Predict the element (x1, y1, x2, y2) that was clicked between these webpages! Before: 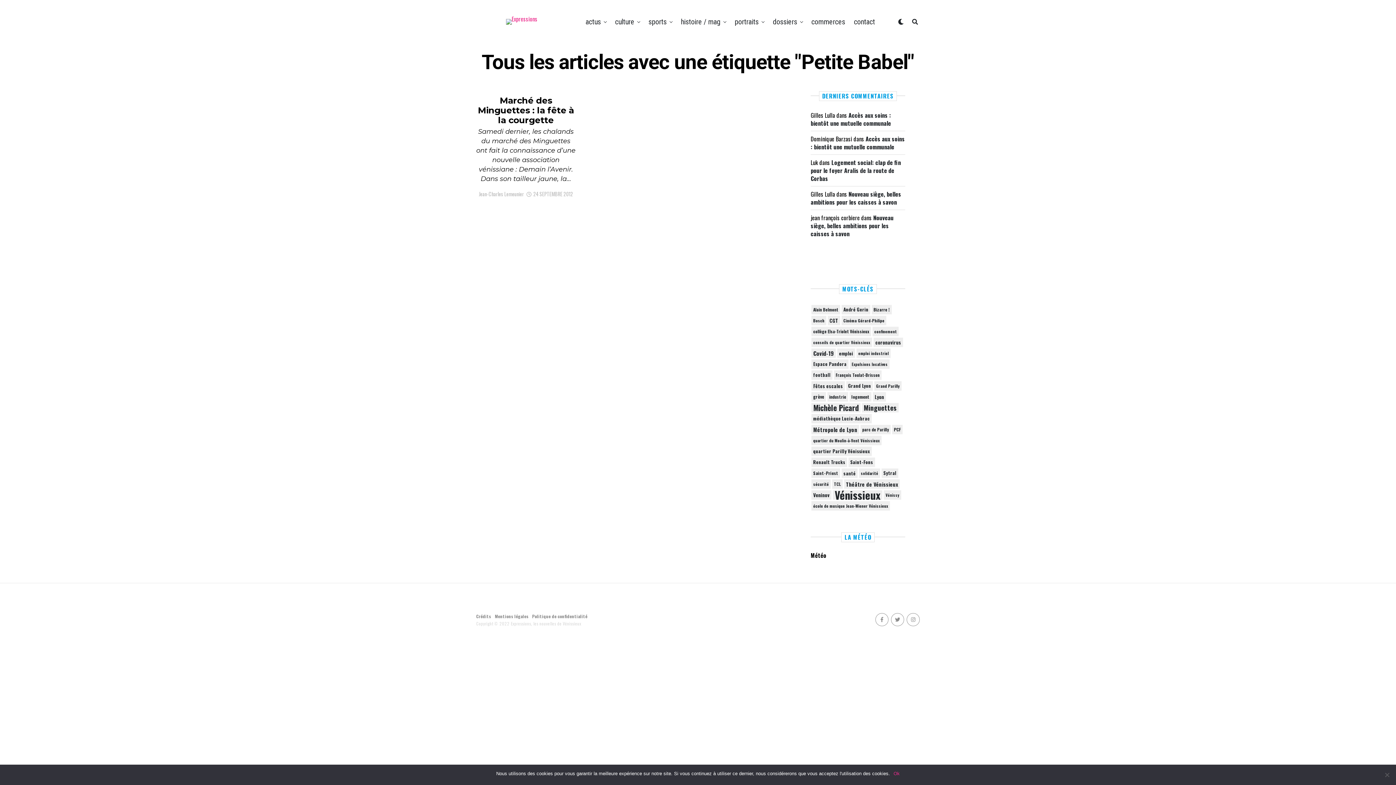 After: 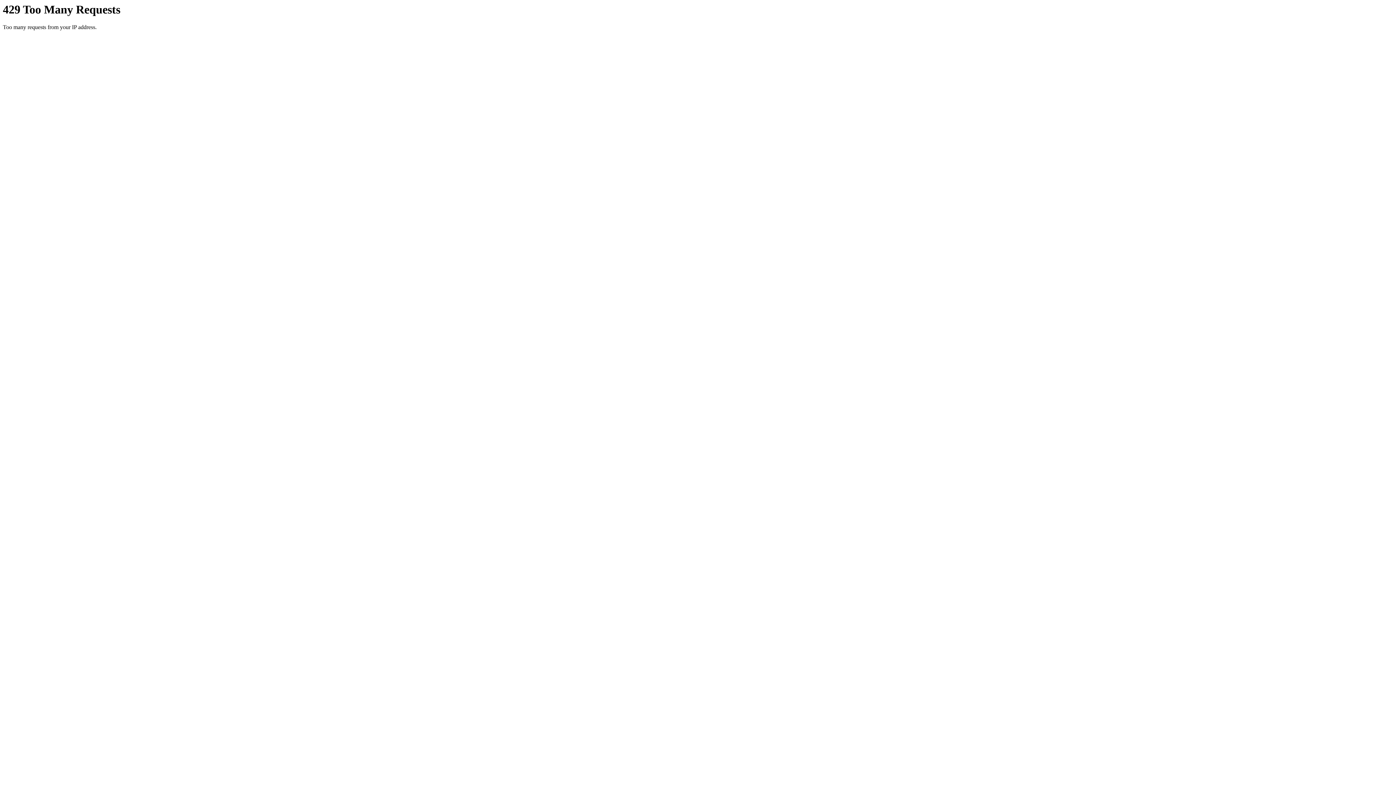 Action: label: Crédits bbox: (476, 613, 491, 619)